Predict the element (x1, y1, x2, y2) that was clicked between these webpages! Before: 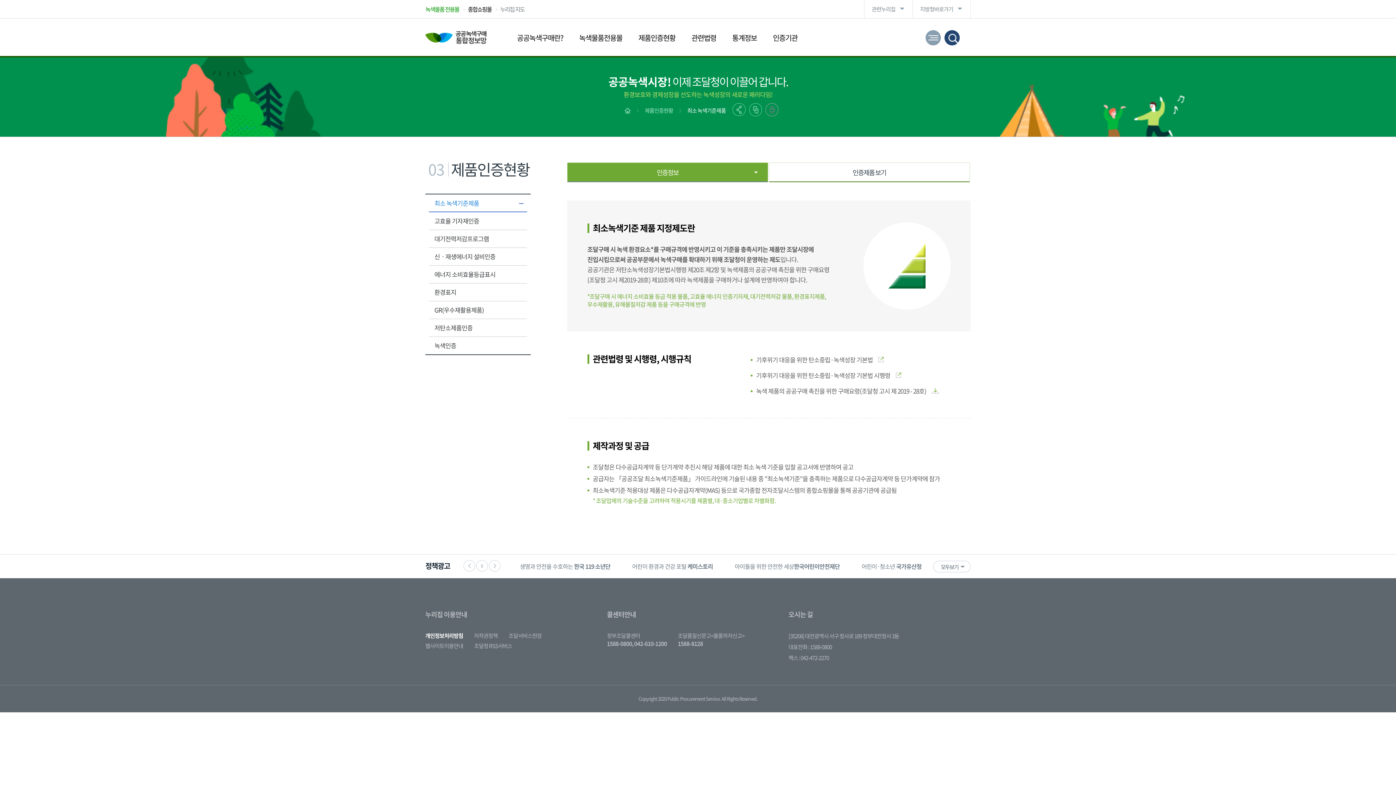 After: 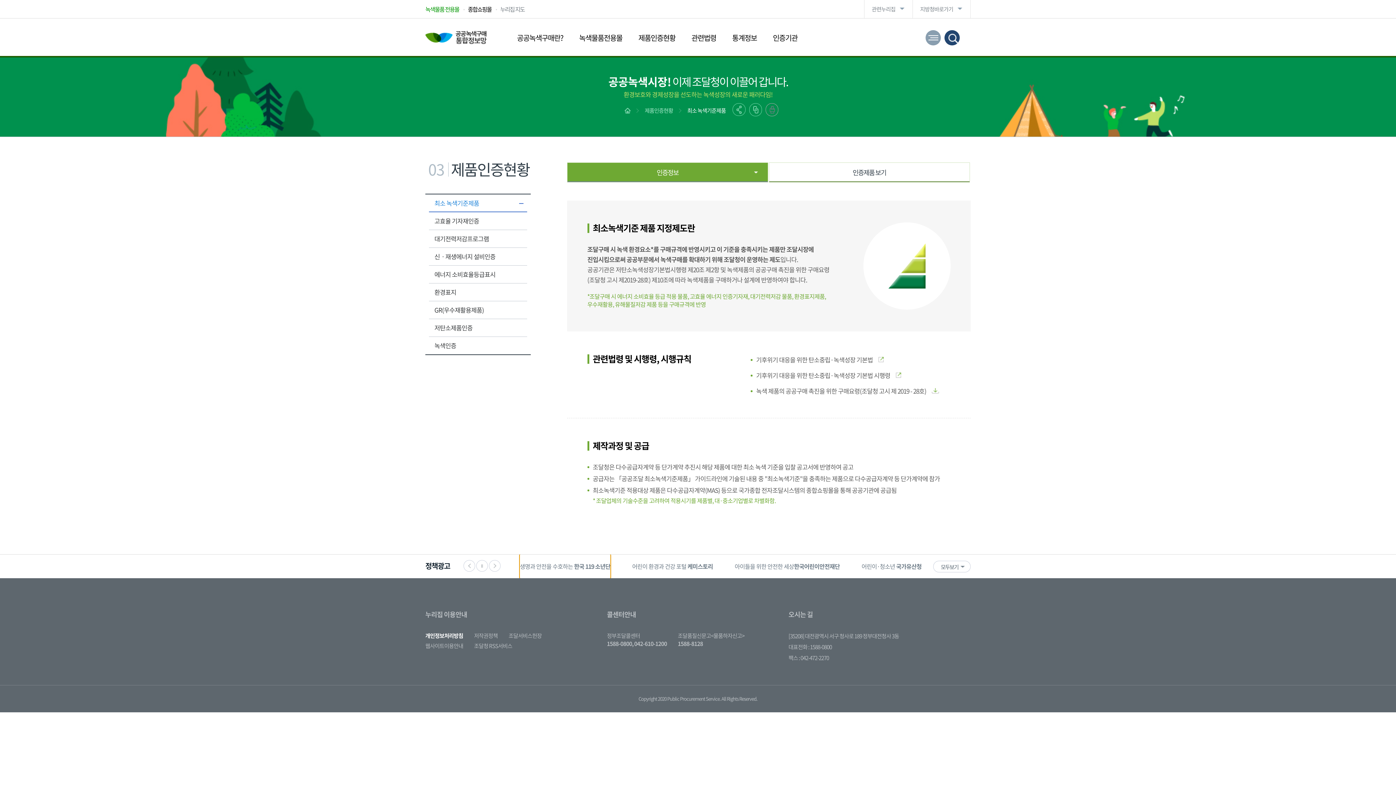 Action: bbox: (520, 554, 610, 578) label: 생명과 안전을 수호하는 한국 119 소년단